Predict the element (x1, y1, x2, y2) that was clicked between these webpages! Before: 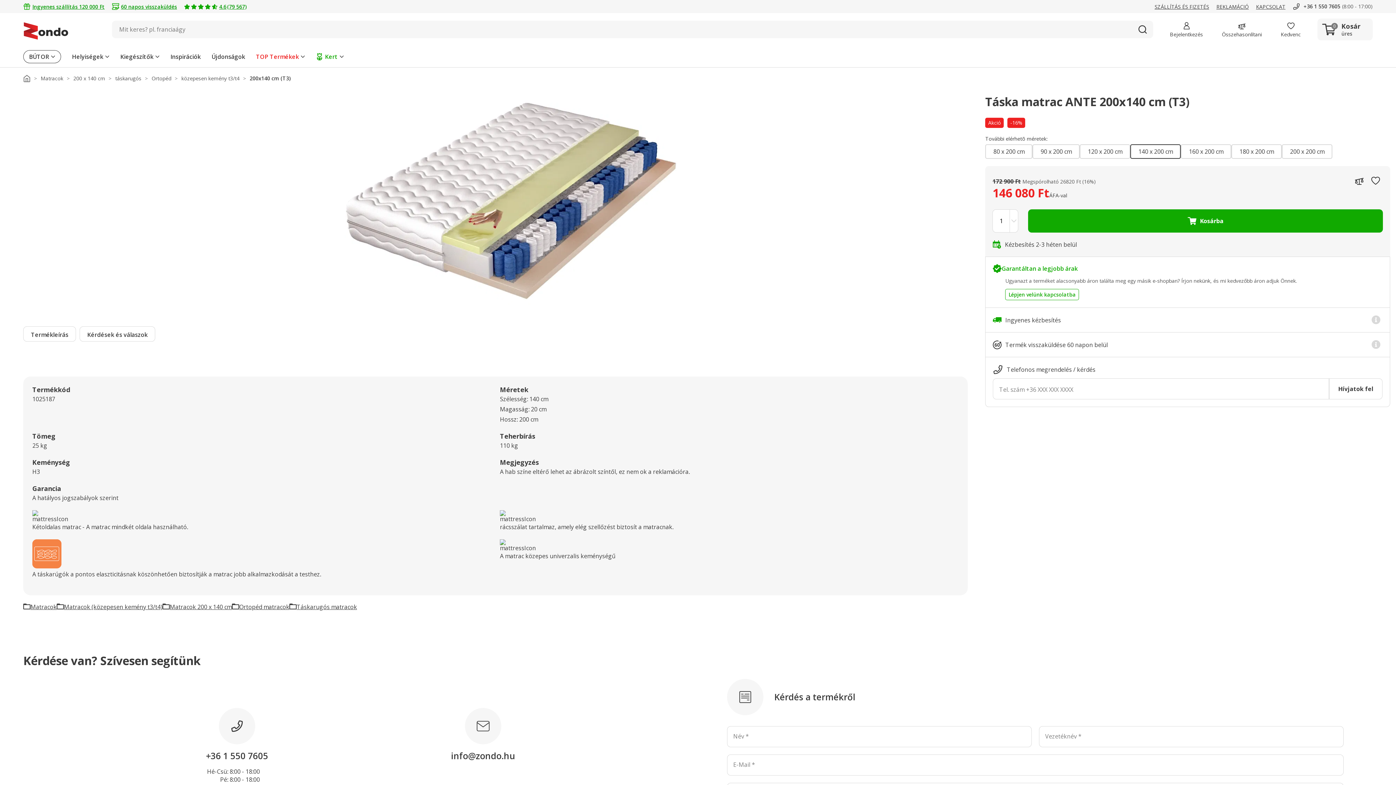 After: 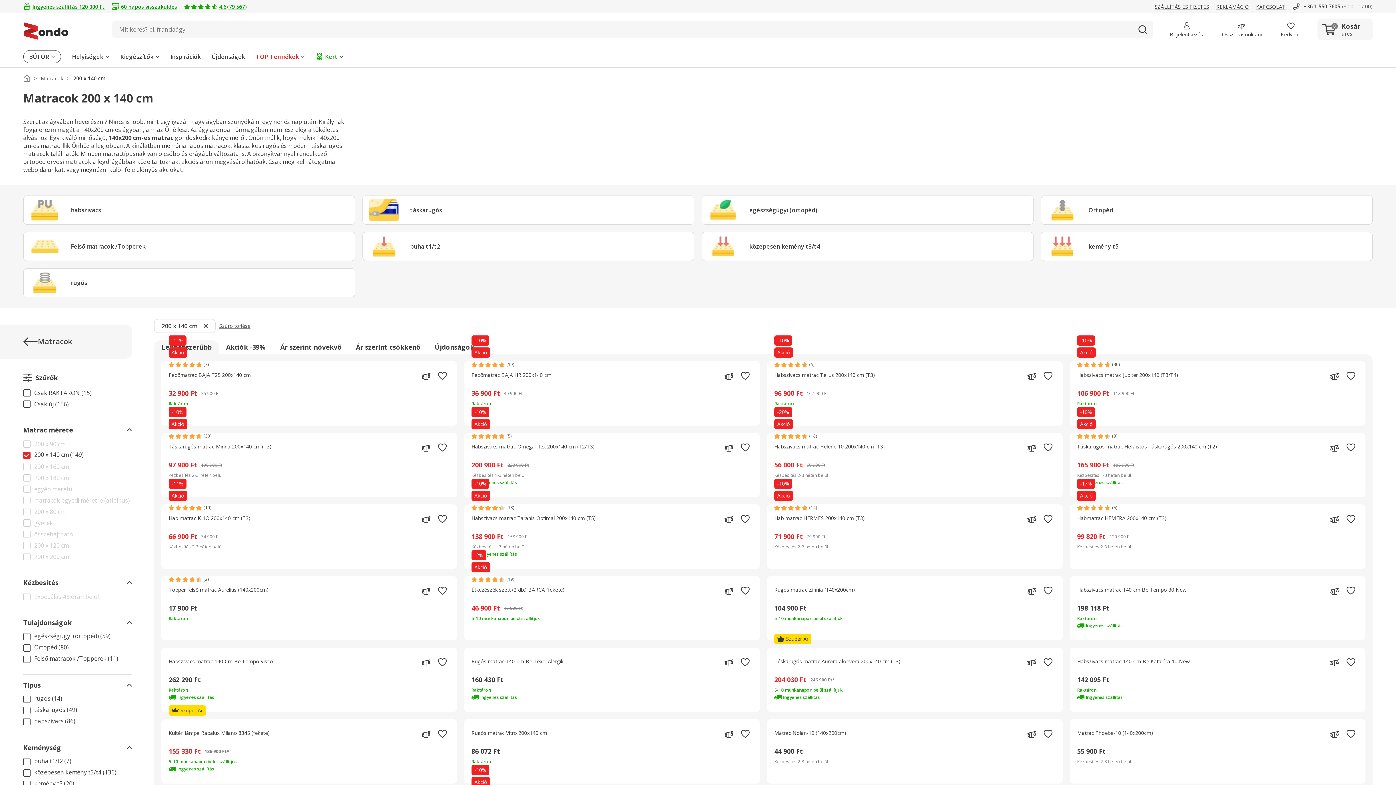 Action: label: 200 x 140 cm bbox: (73, 76, 105, 81)